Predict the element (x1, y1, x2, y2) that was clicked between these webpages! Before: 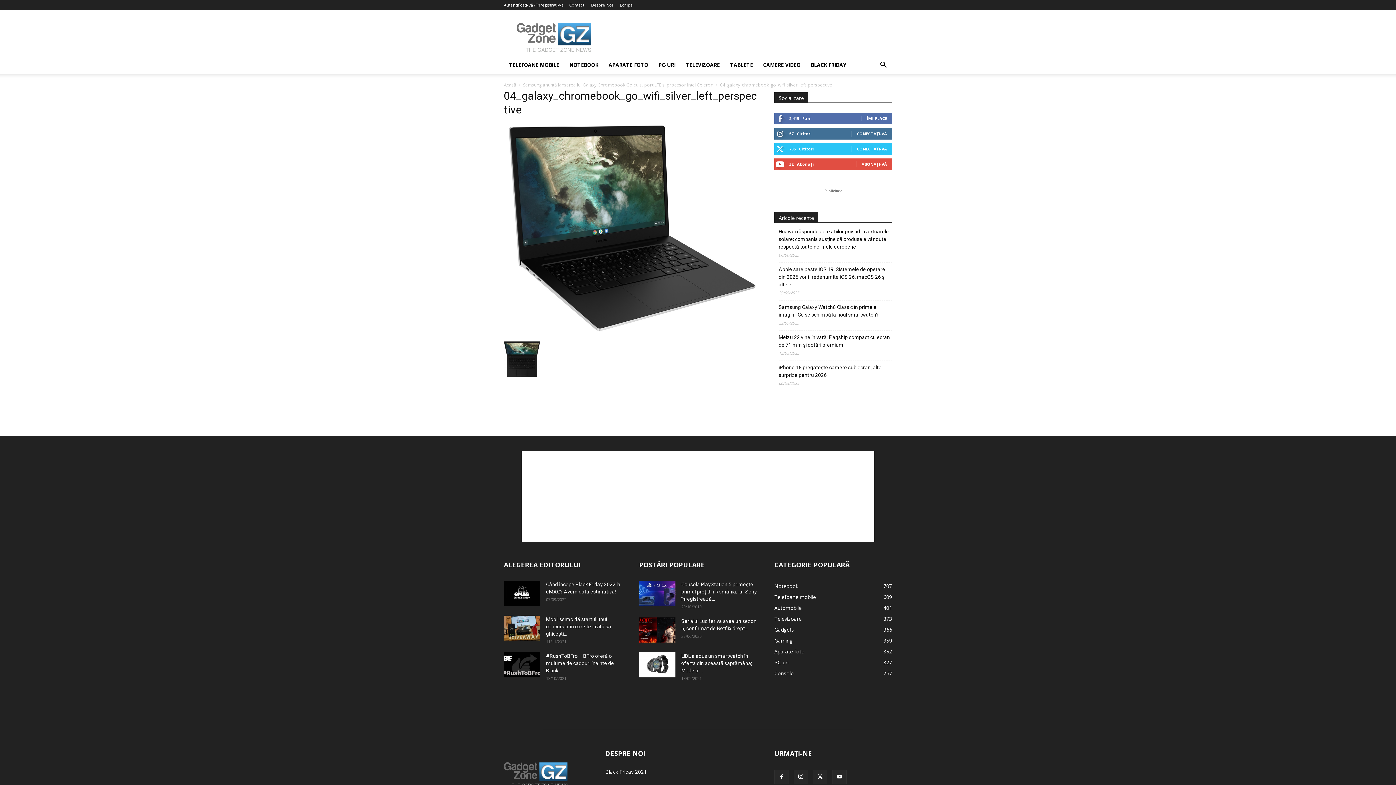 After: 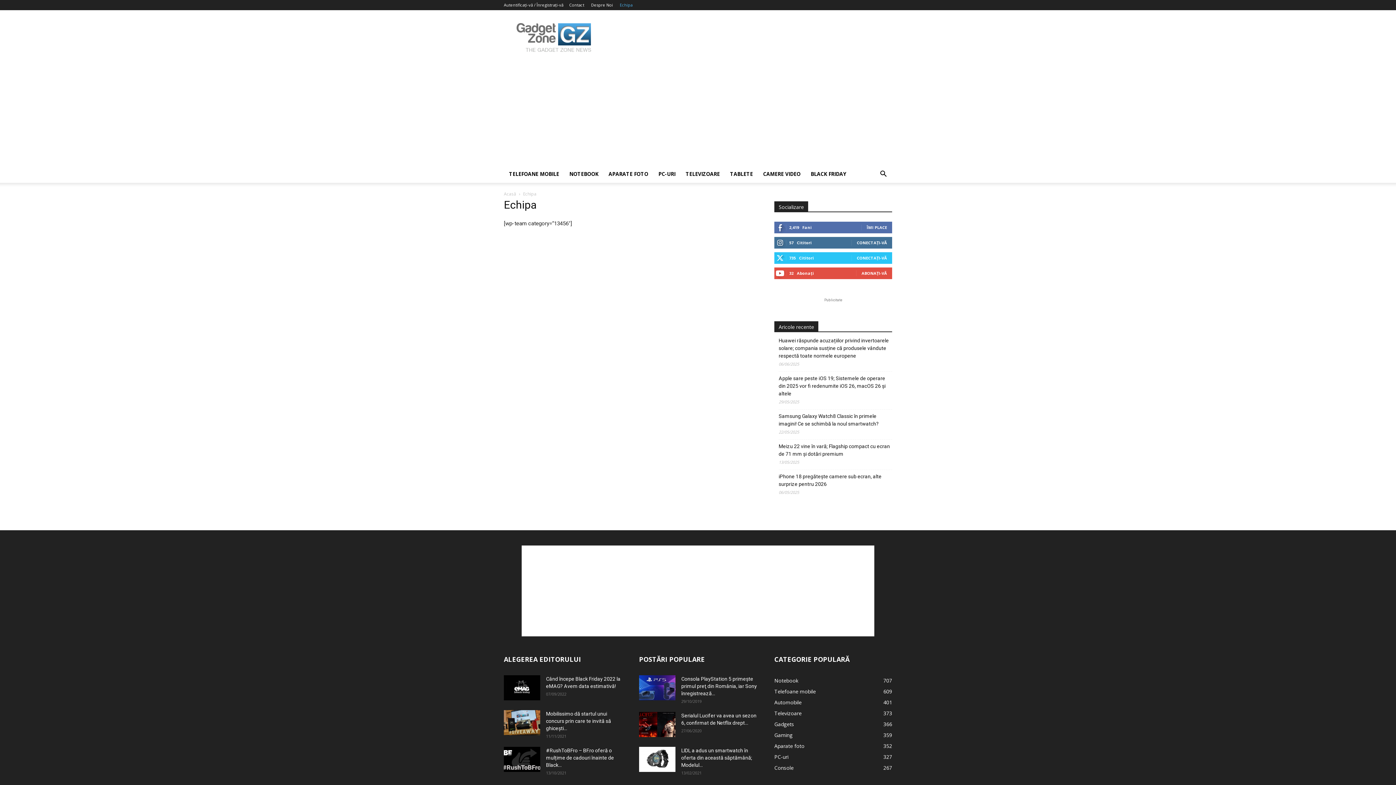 Action: label: Echipa bbox: (620, 2, 632, 7)